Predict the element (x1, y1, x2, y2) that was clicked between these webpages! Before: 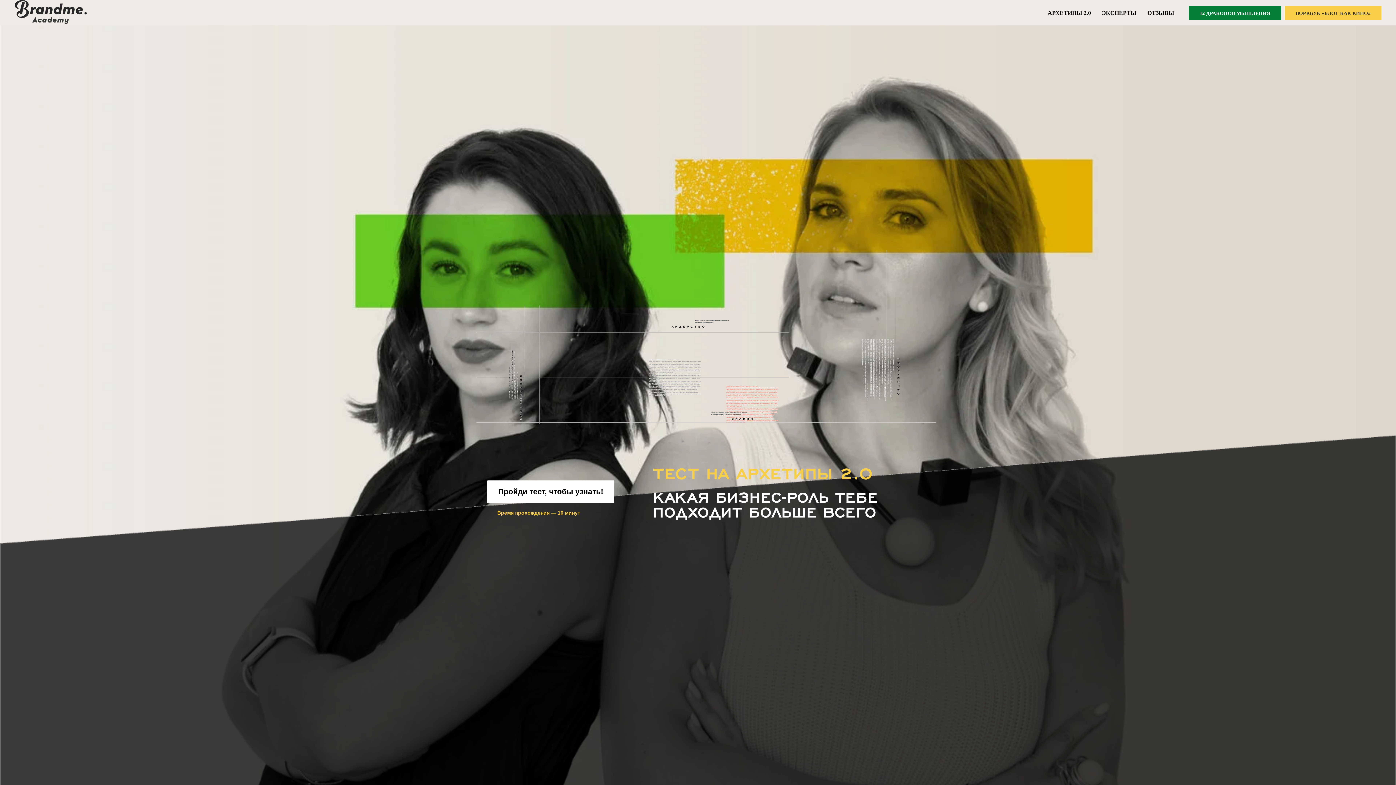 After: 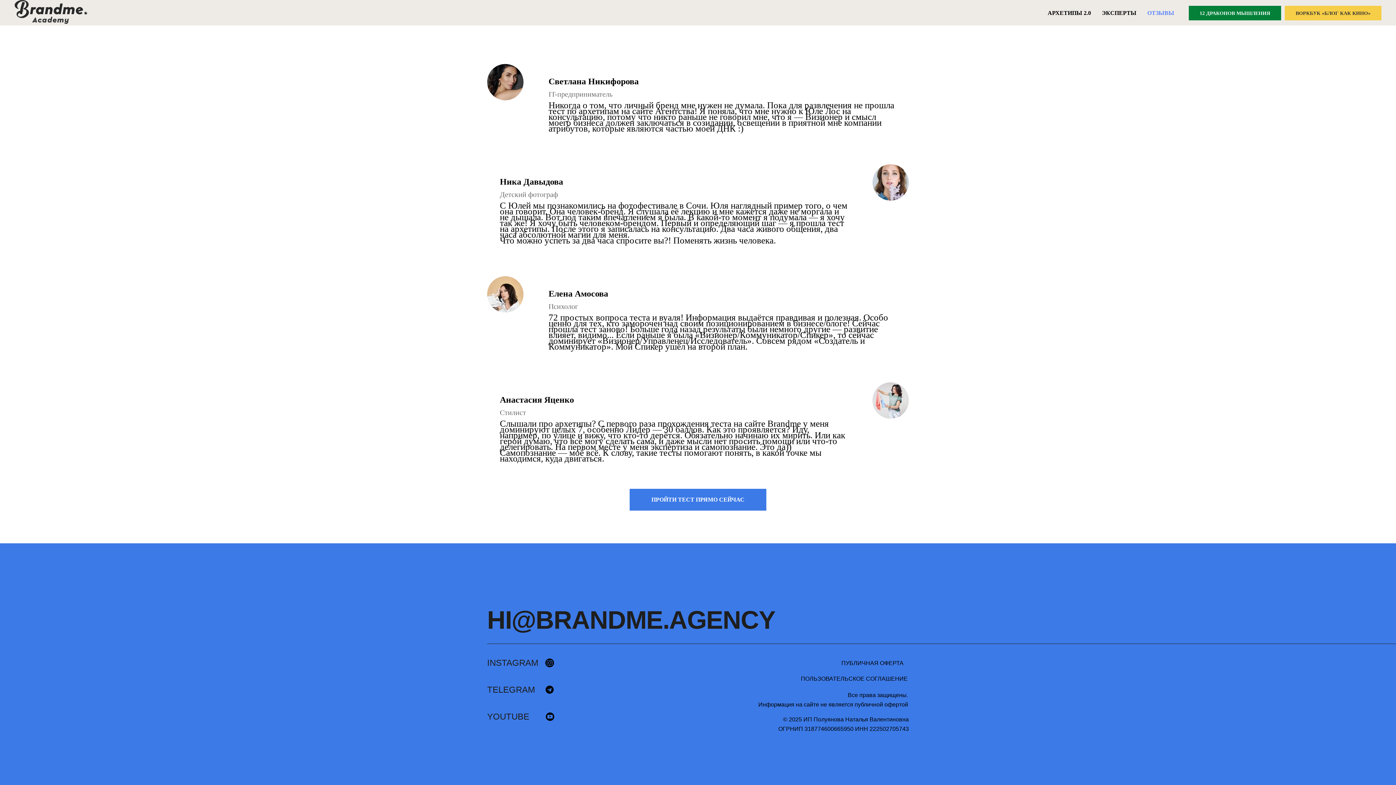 Action: bbox: (1147, 9, 1174, 16) label: ОТЗЫВЫ